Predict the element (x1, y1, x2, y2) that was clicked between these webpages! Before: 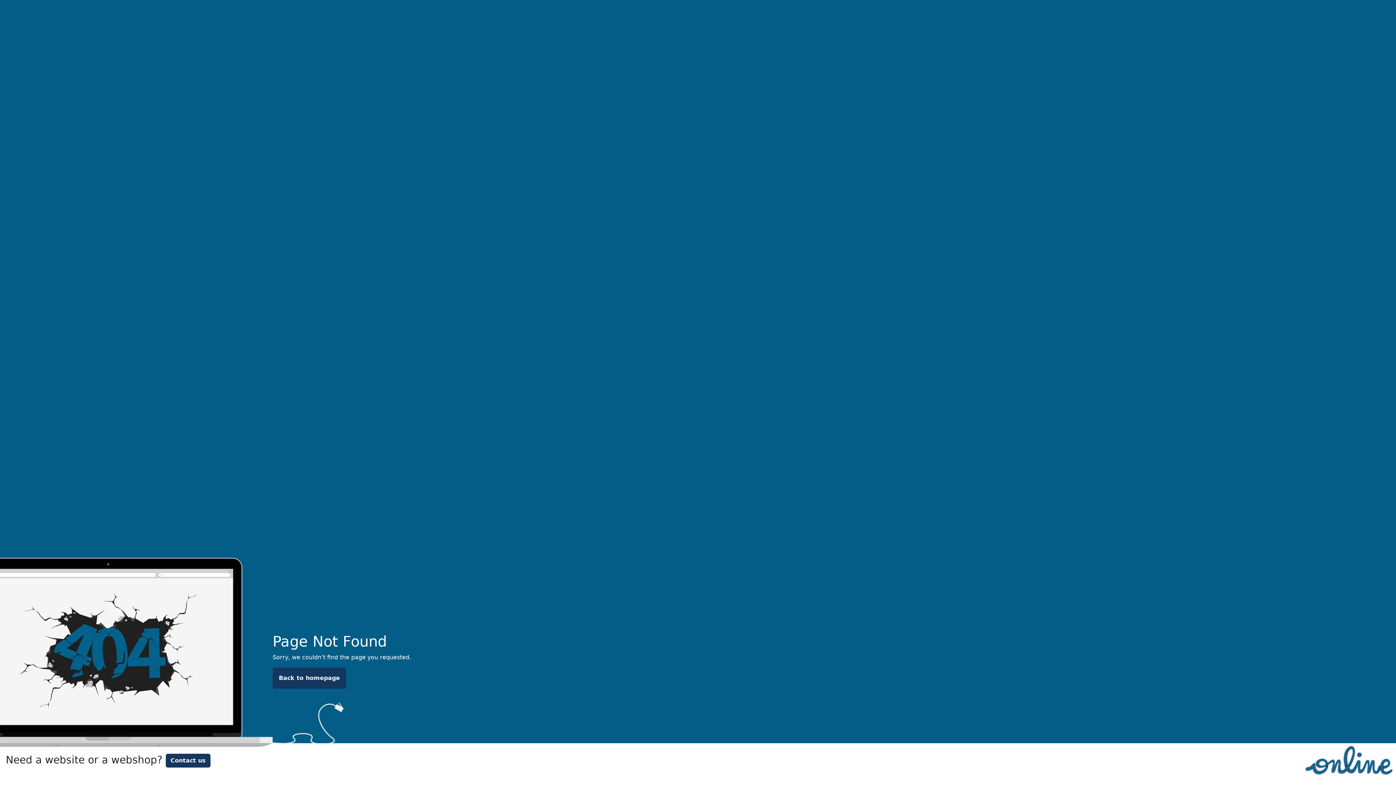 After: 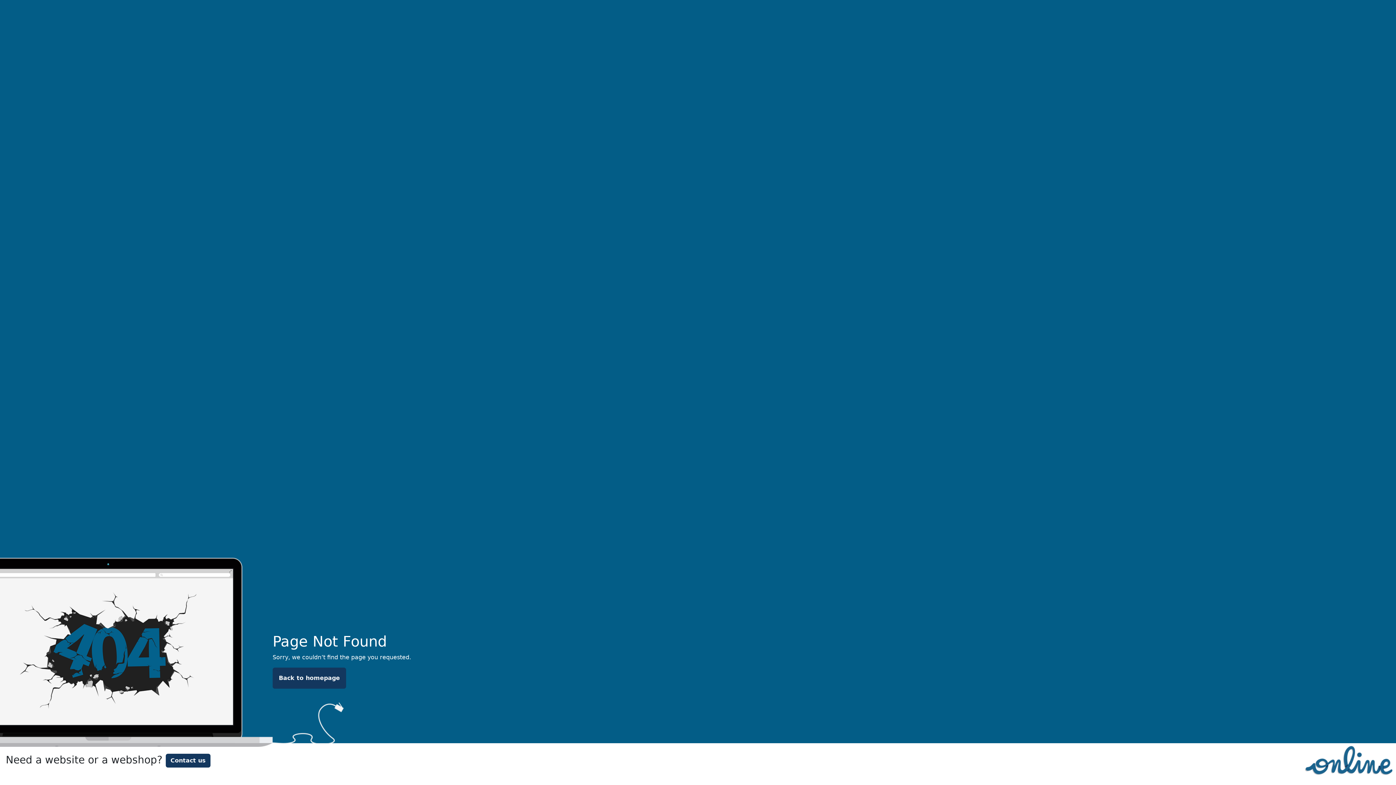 Action: bbox: (165, 754, 210, 768) label: Contact us